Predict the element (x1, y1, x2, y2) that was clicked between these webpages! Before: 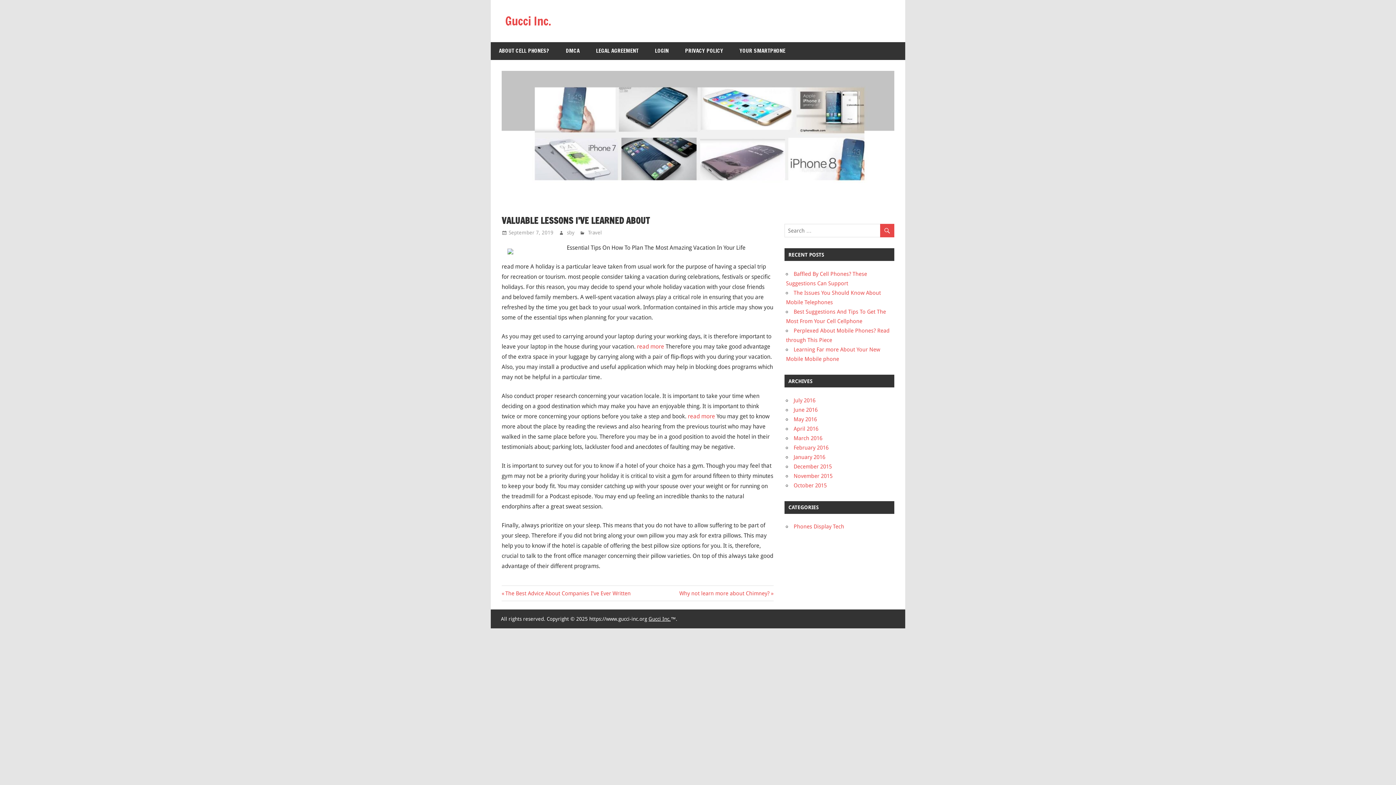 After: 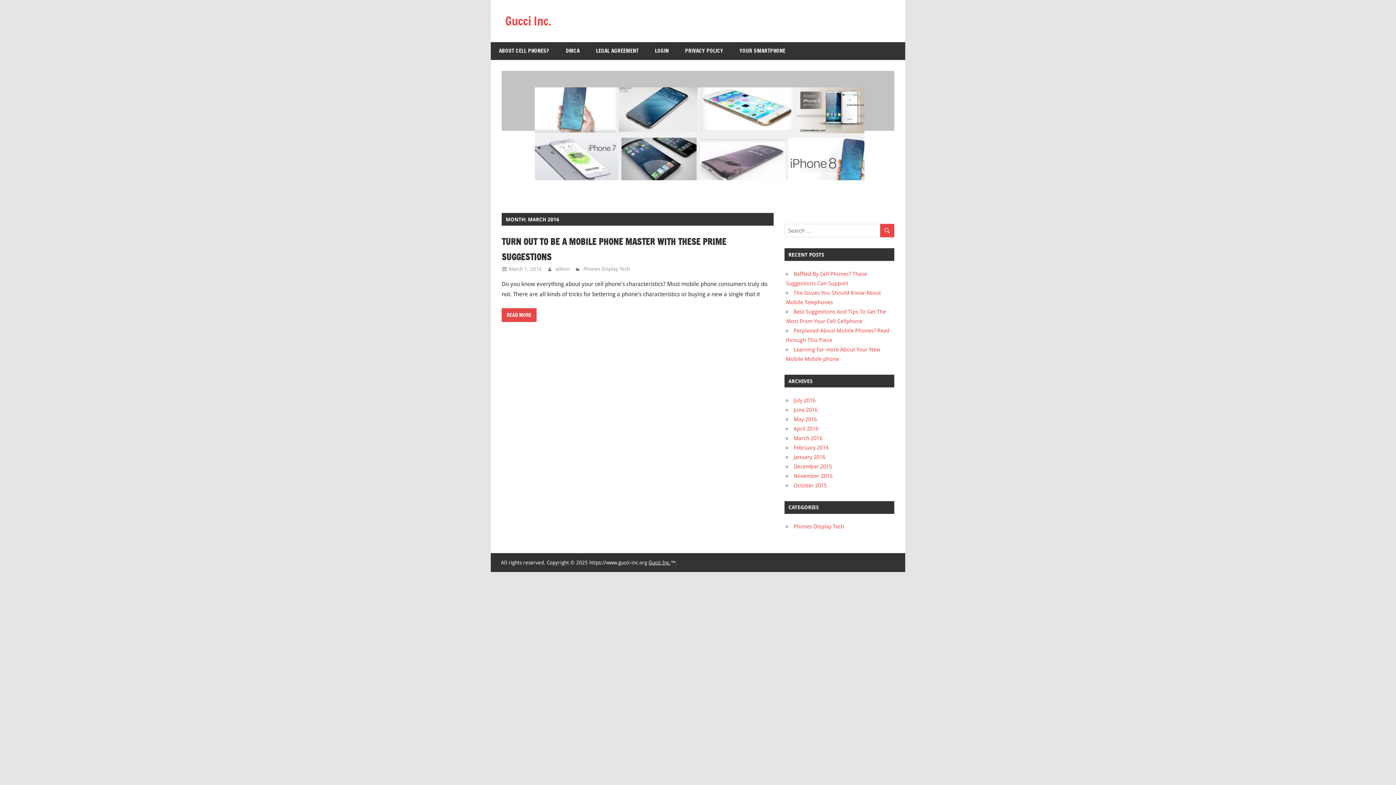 Action: label: March 2016 bbox: (793, 435, 822, 441)